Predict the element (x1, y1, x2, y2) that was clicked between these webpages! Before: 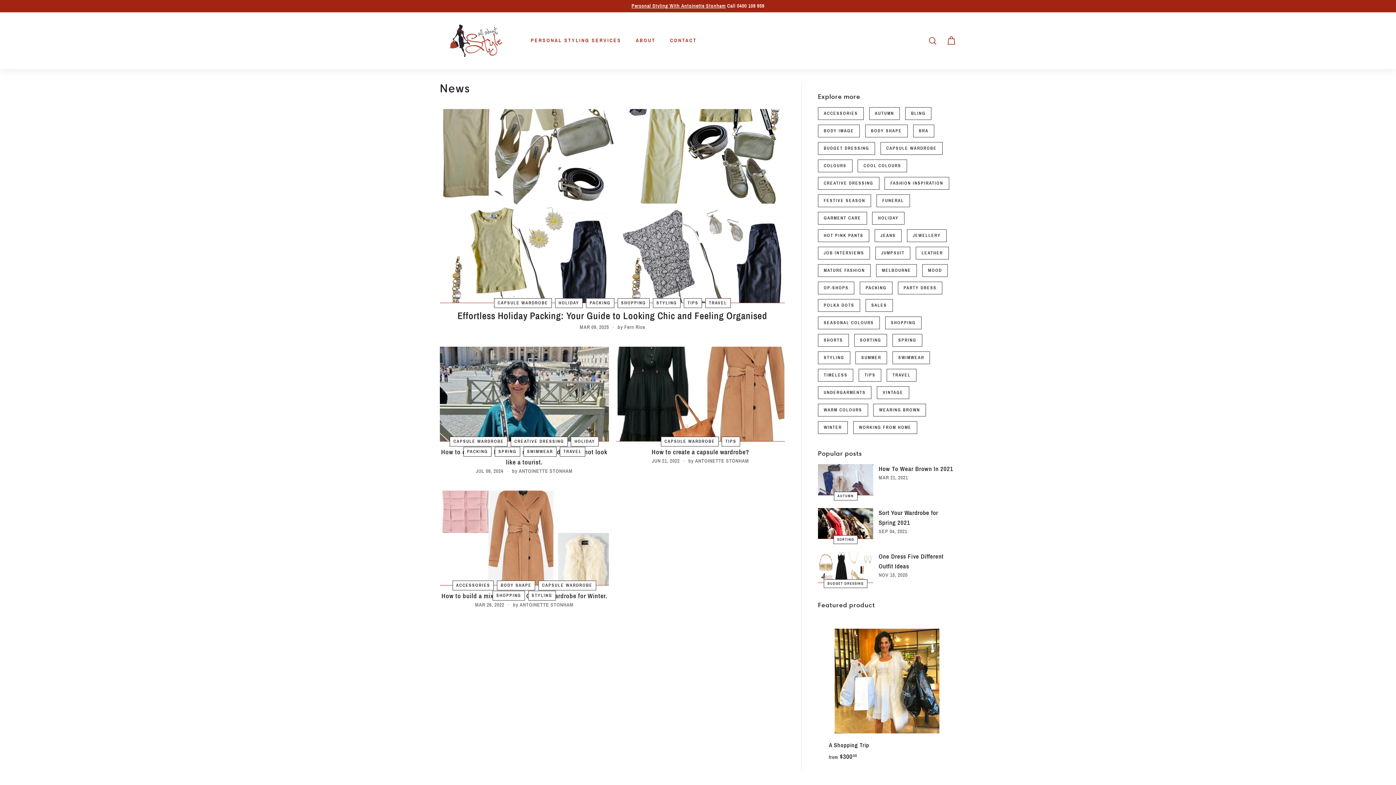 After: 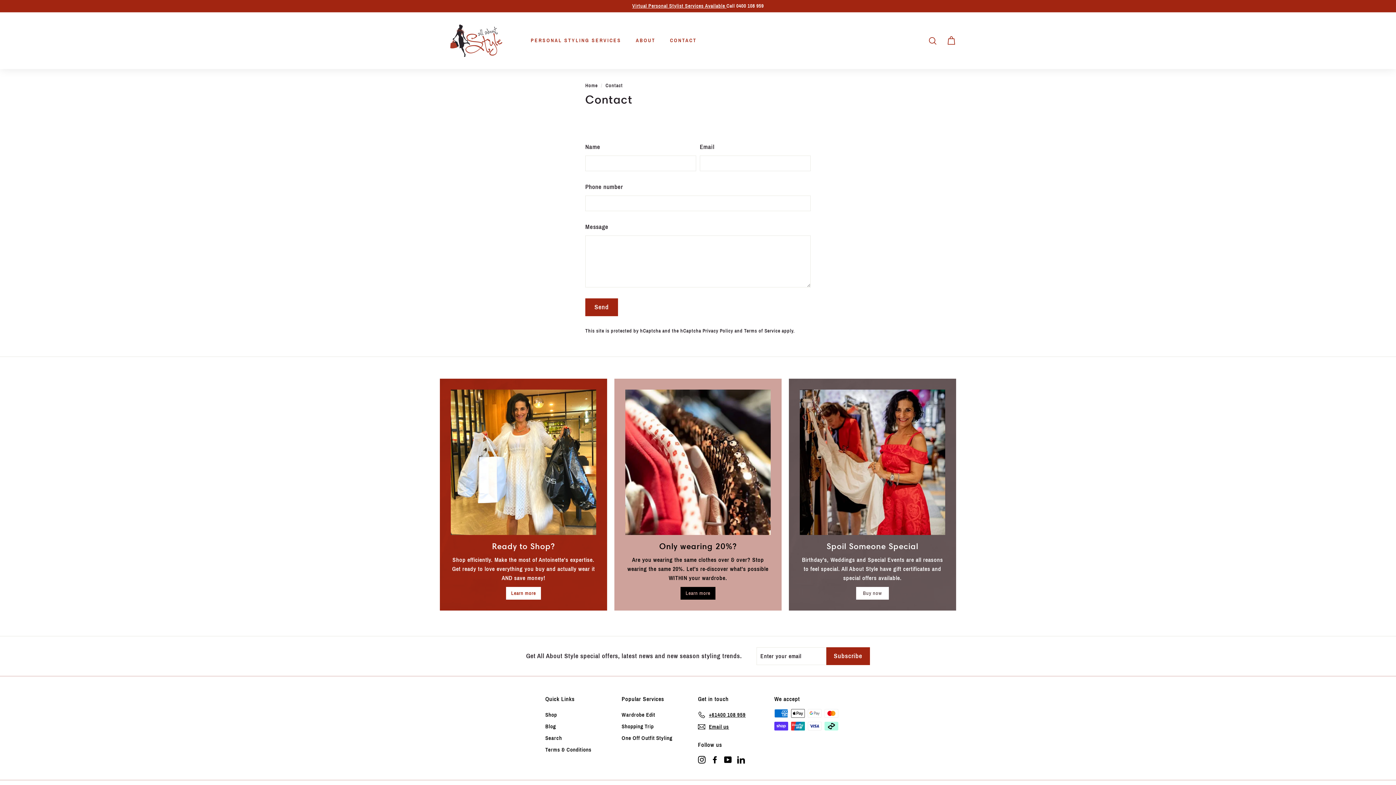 Action: label: CONTACT bbox: (662, 30, 704, 50)